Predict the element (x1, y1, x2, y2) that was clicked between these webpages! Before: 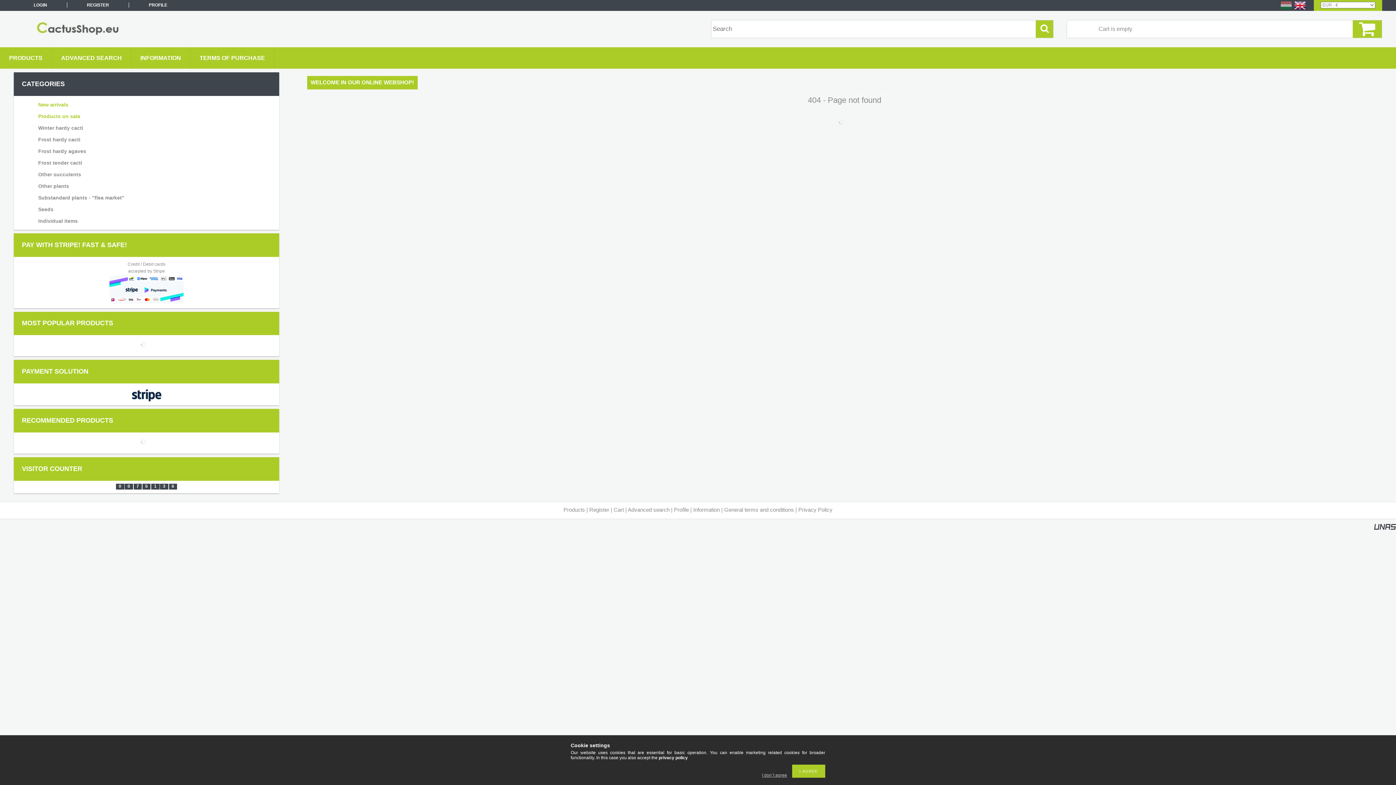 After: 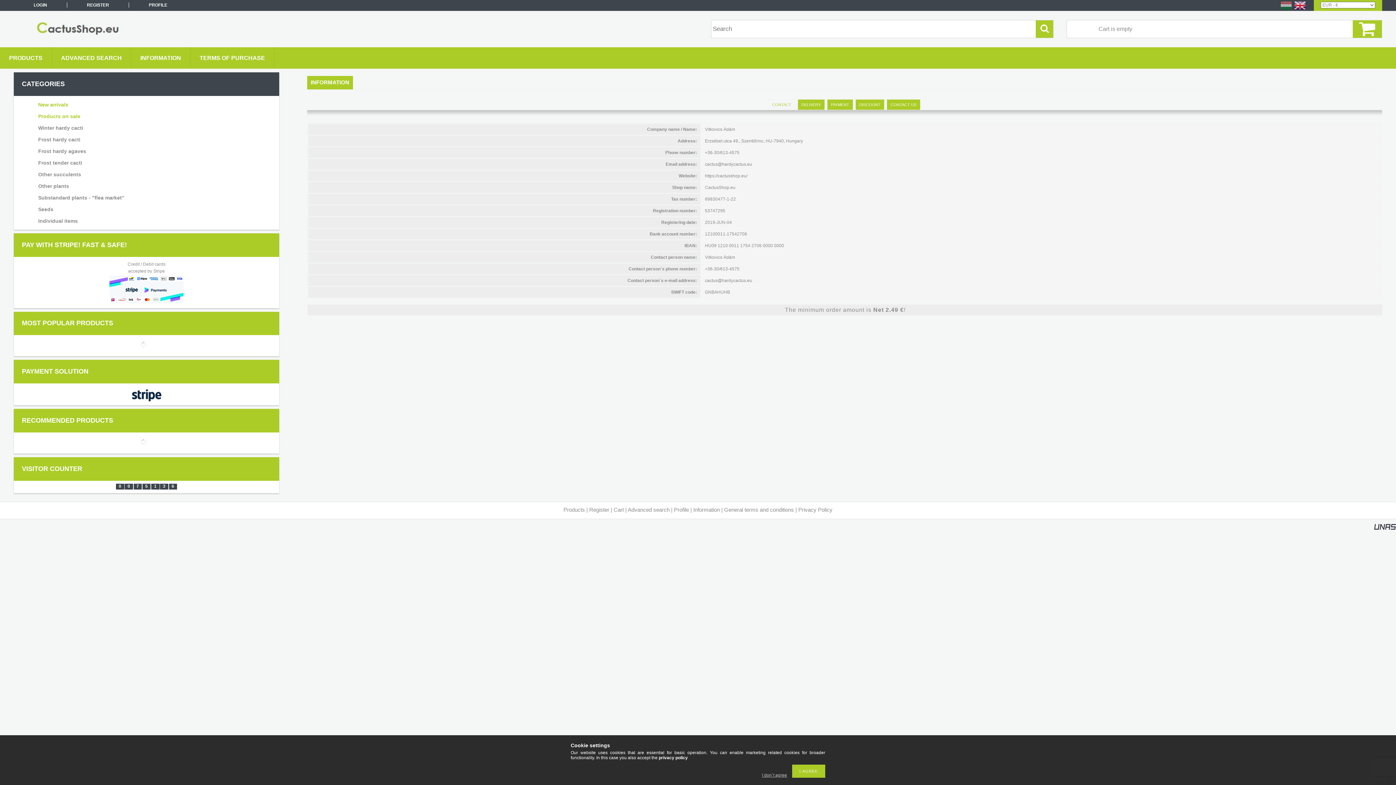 Action: label: INFORMATION bbox: (131, 47, 190, 68)